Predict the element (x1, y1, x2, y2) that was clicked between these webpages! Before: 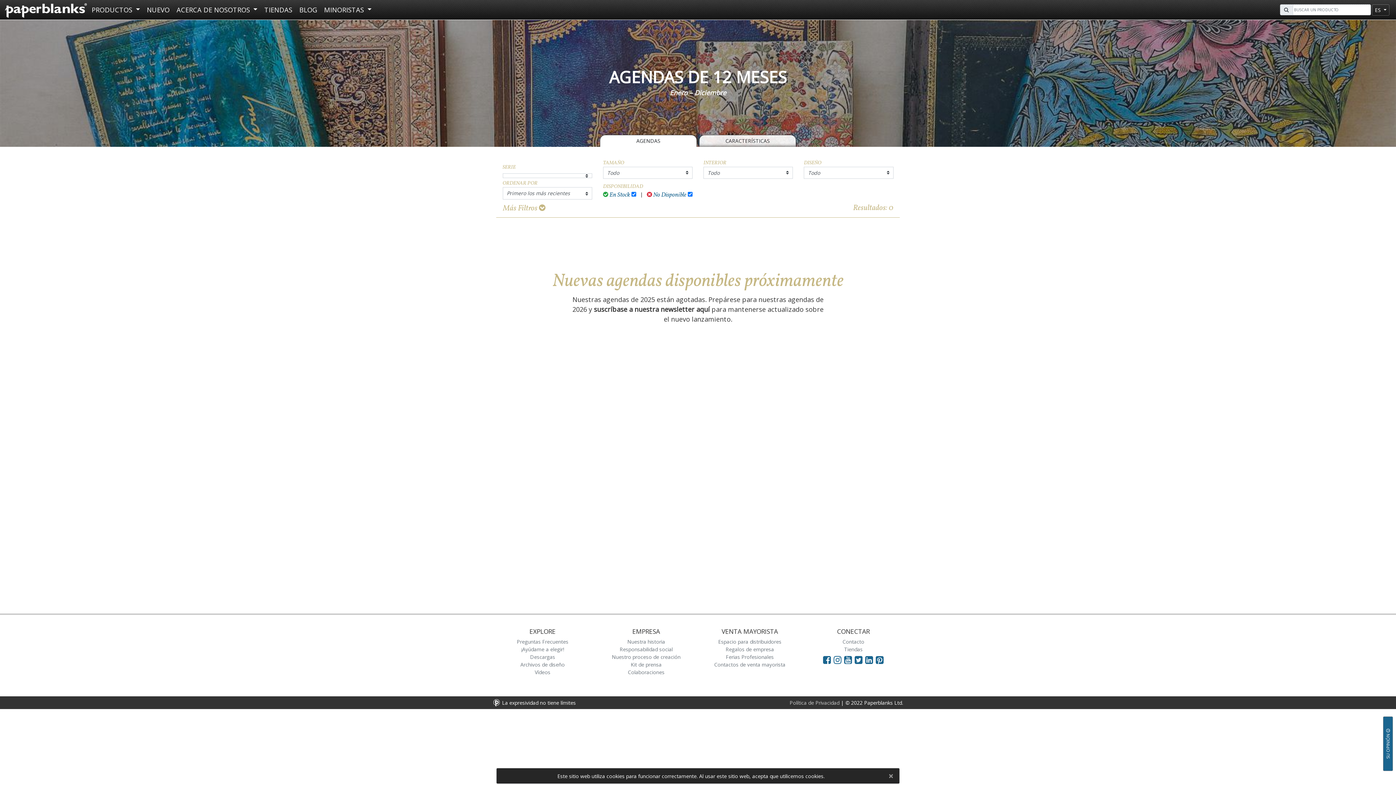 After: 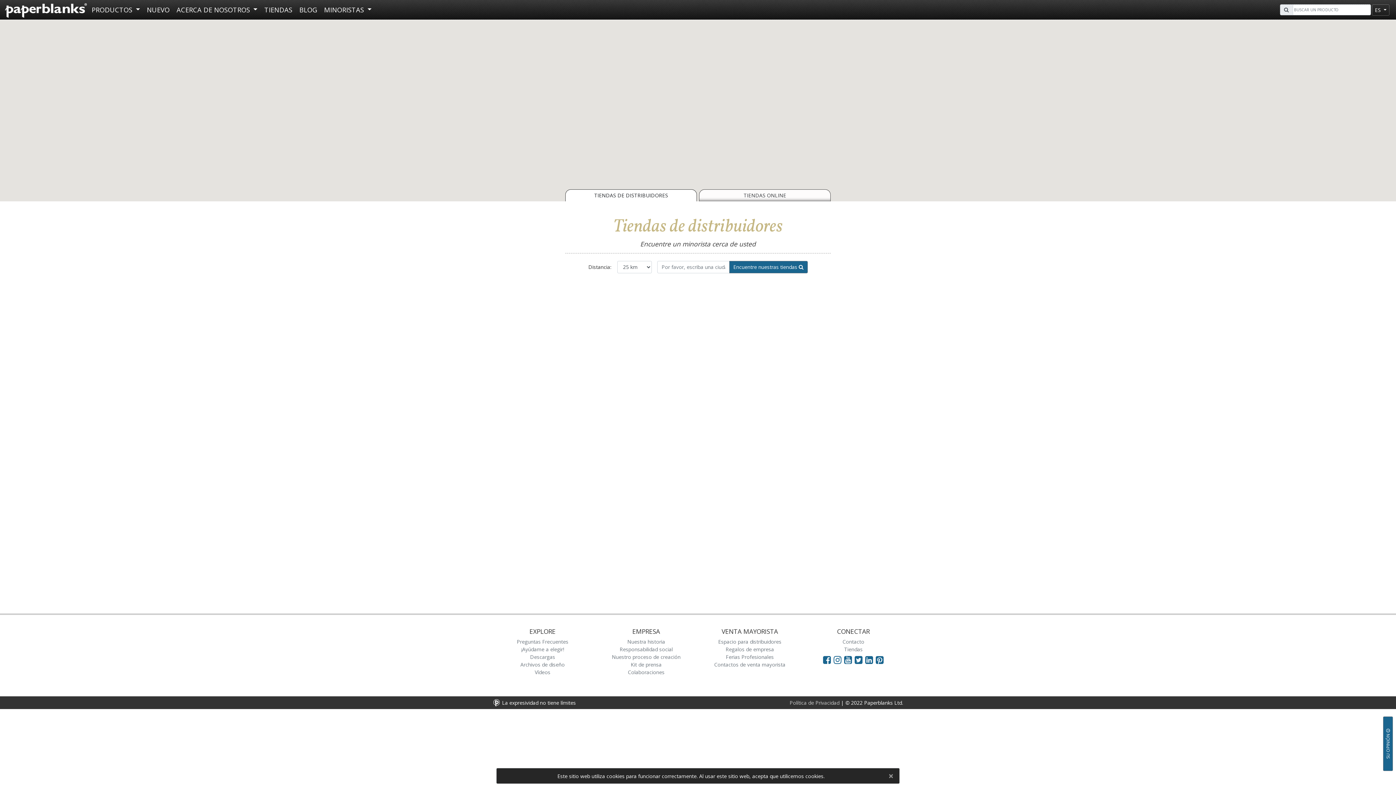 Action: label: Tiendas bbox: (844, 646, 862, 653)